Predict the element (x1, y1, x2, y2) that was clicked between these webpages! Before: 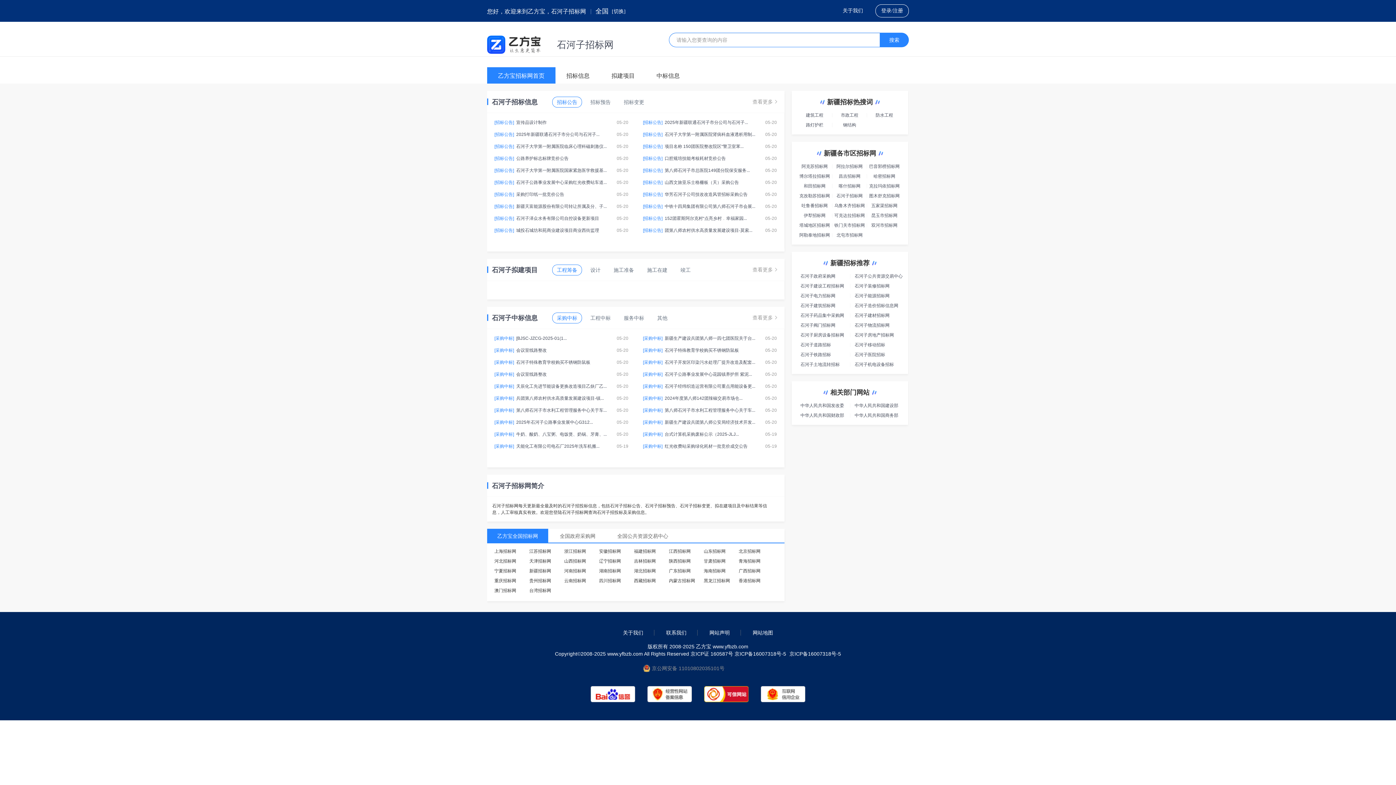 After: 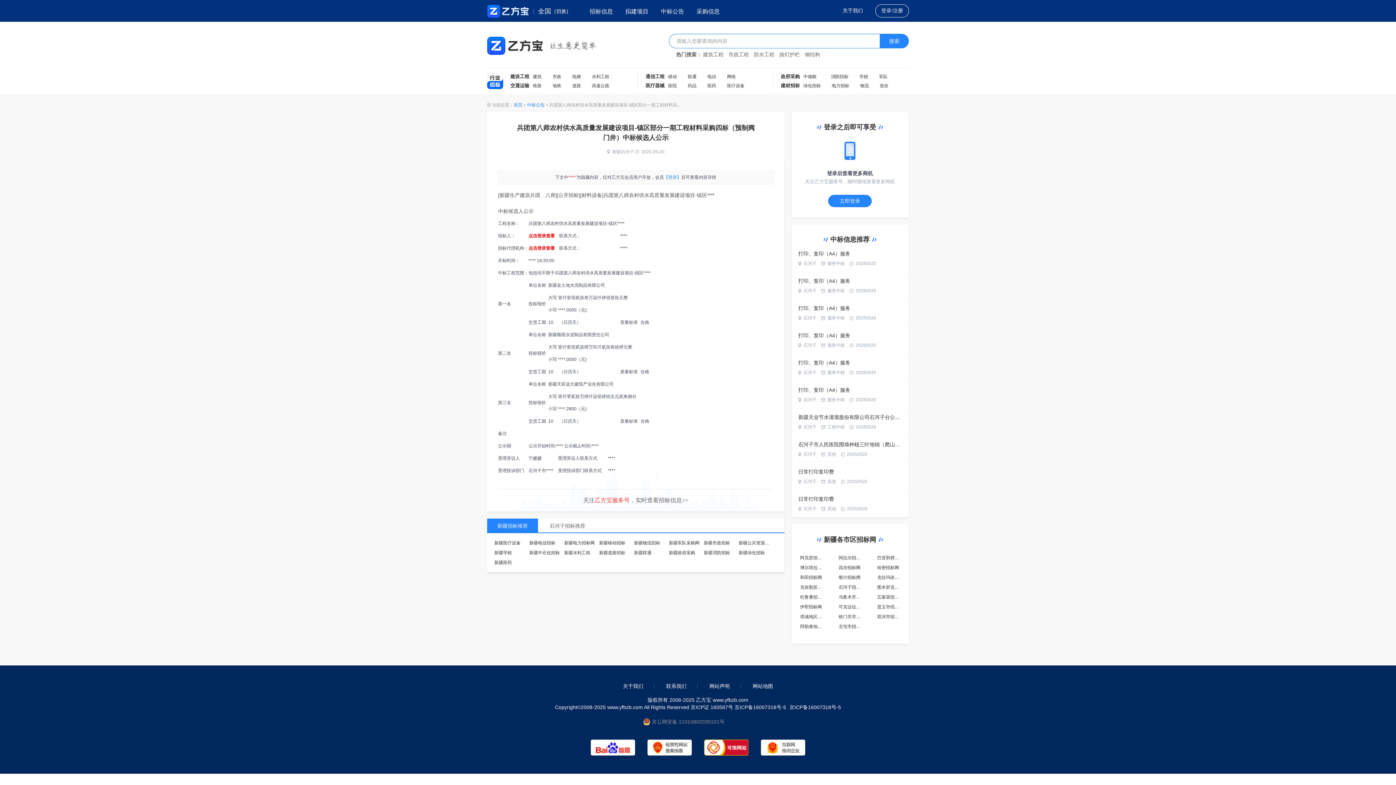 Action: bbox: (487, 394, 635, 402) label: [采购中标]  兵团第八师农村供水高质量发展建设项目-镇...
05-20